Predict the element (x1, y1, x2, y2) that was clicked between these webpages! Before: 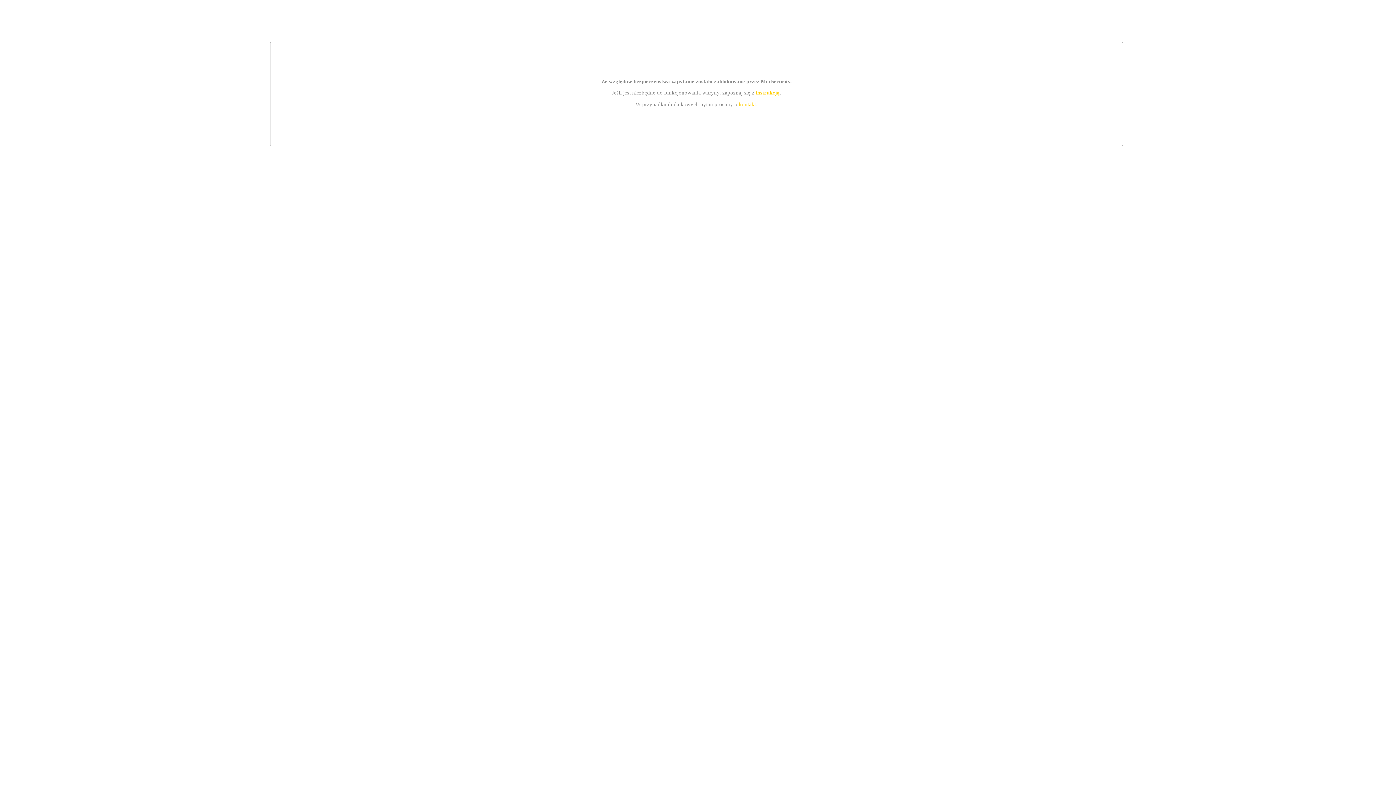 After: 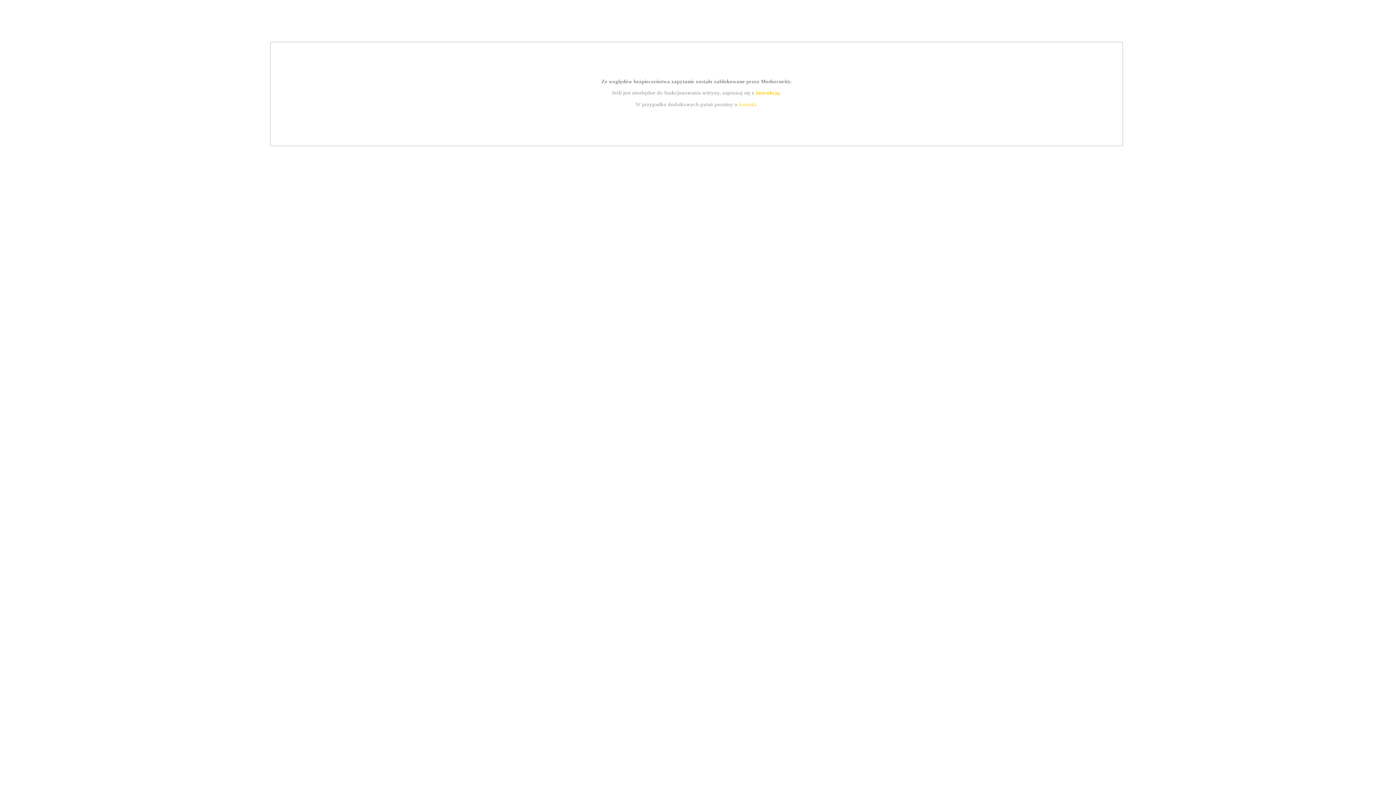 Action: label: instrukcją bbox: (755, 89, 779, 95)